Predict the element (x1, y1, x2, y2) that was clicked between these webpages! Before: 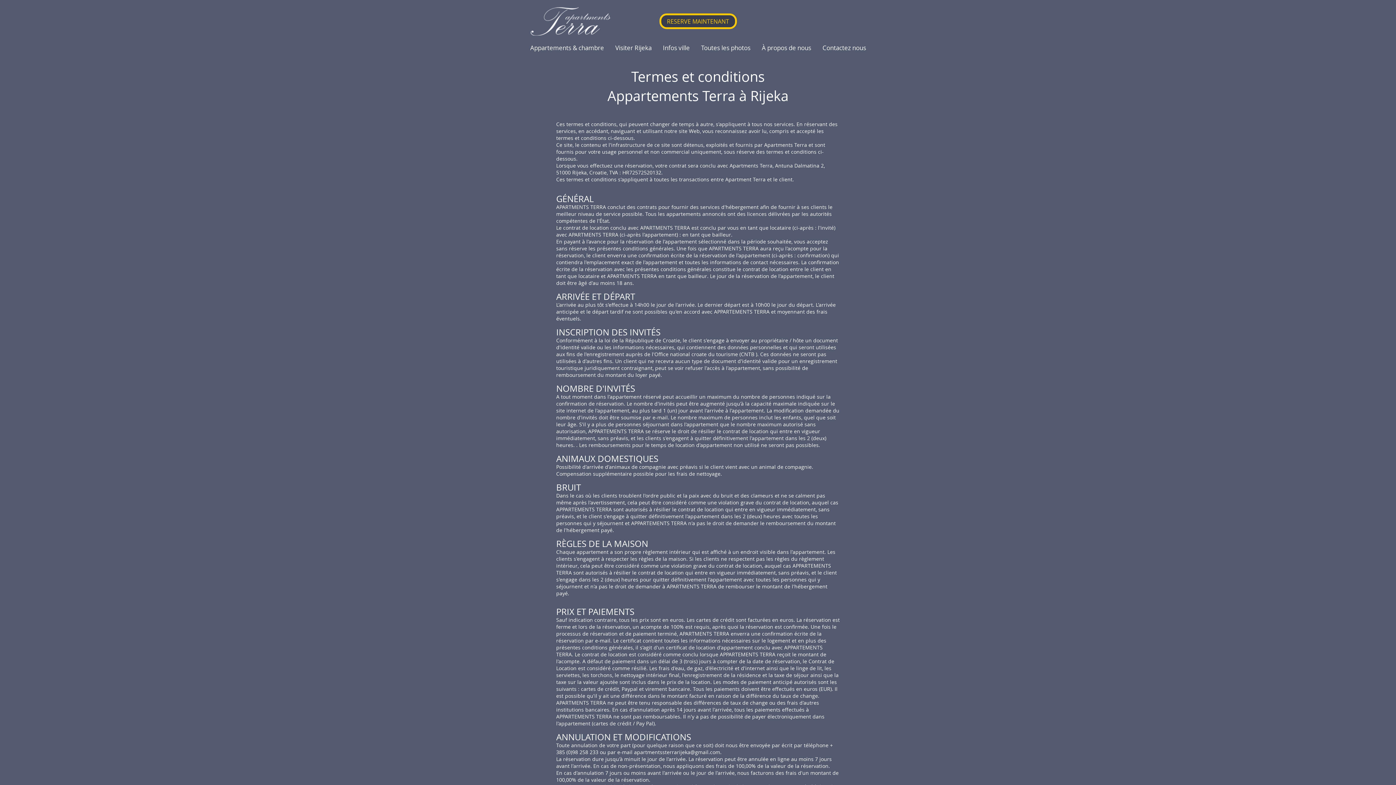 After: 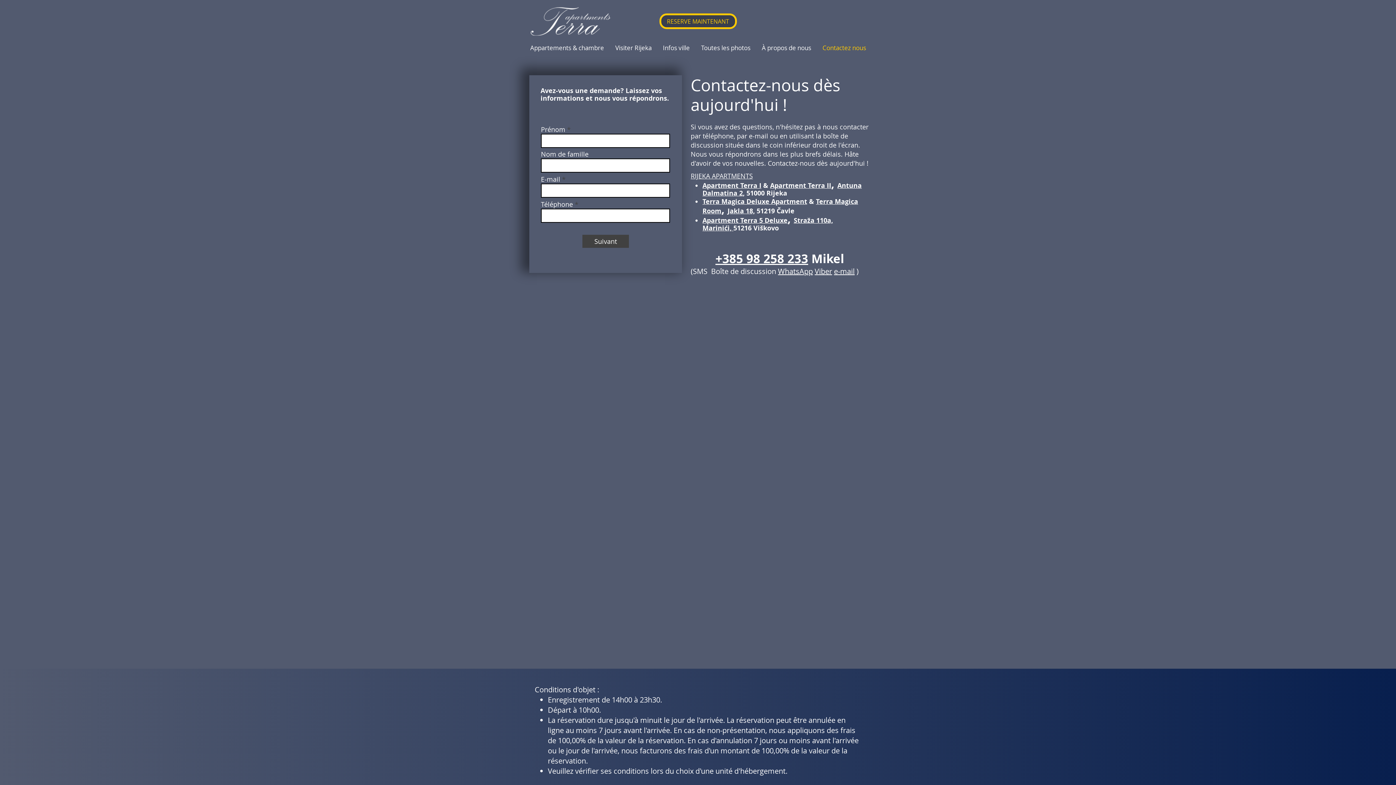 Action: bbox: (816, 41, 871, 54) label: Contactez nous